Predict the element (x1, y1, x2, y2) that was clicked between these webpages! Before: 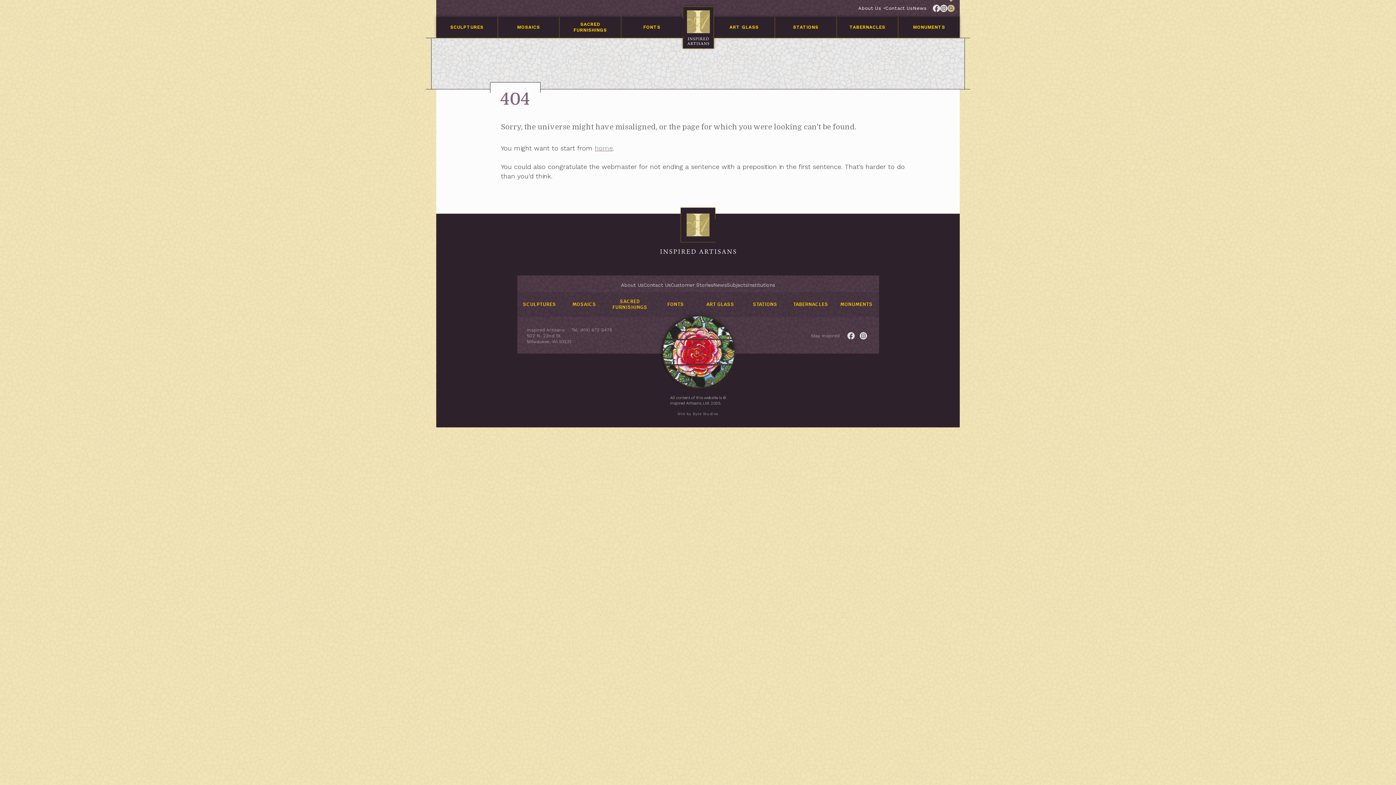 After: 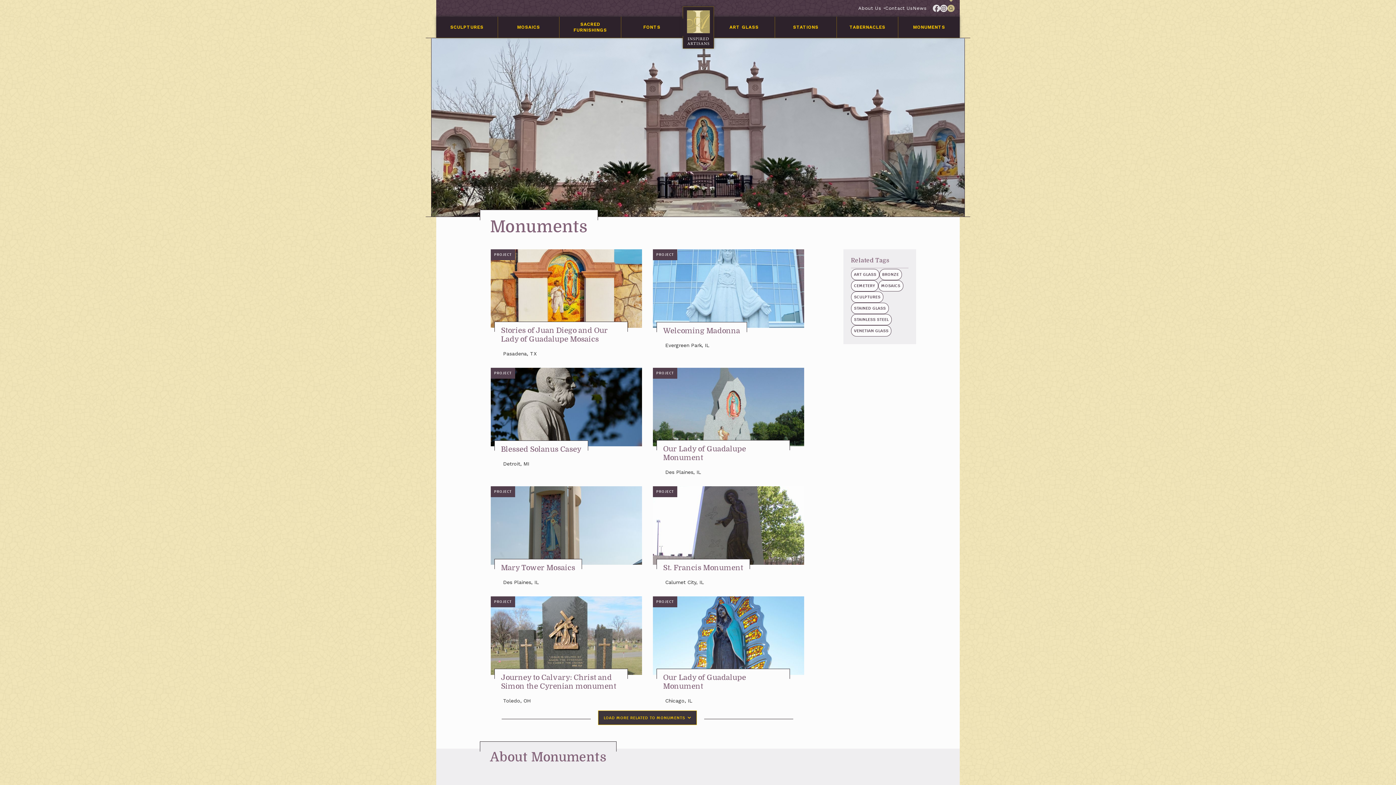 Action: label: MONUMENTS bbox: (898, 16, 960, 37)